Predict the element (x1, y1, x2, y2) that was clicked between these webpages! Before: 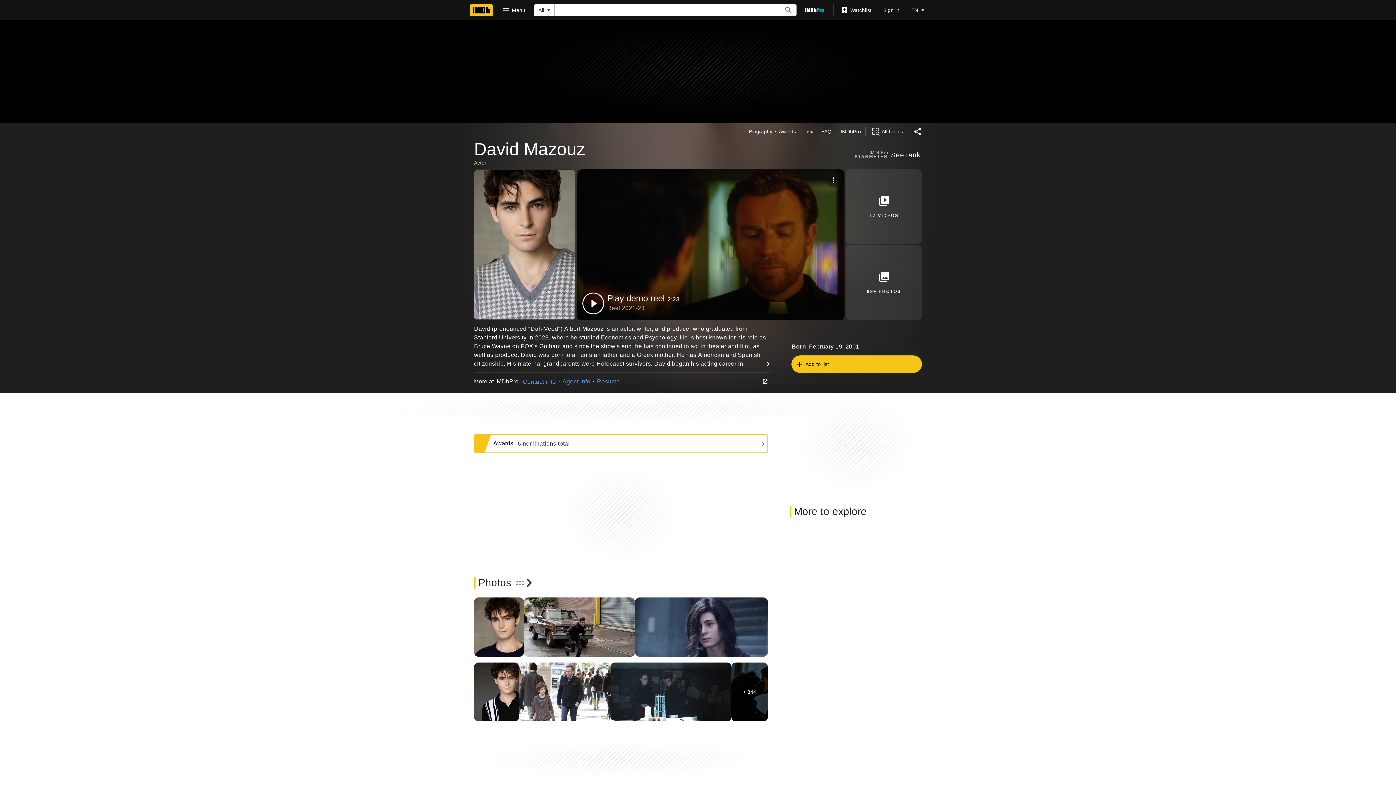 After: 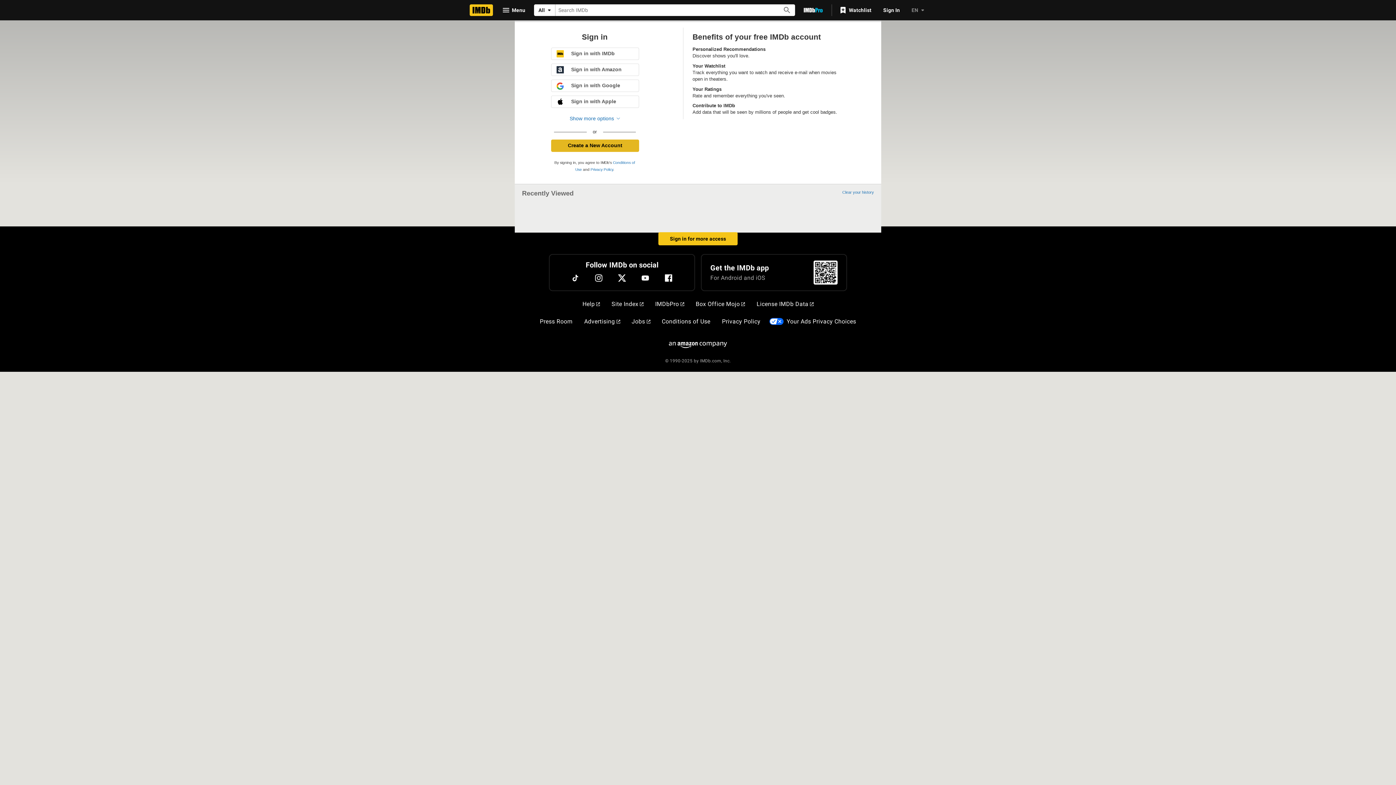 Action: bbox: (836, 3, 877, 16) label: Watchlist